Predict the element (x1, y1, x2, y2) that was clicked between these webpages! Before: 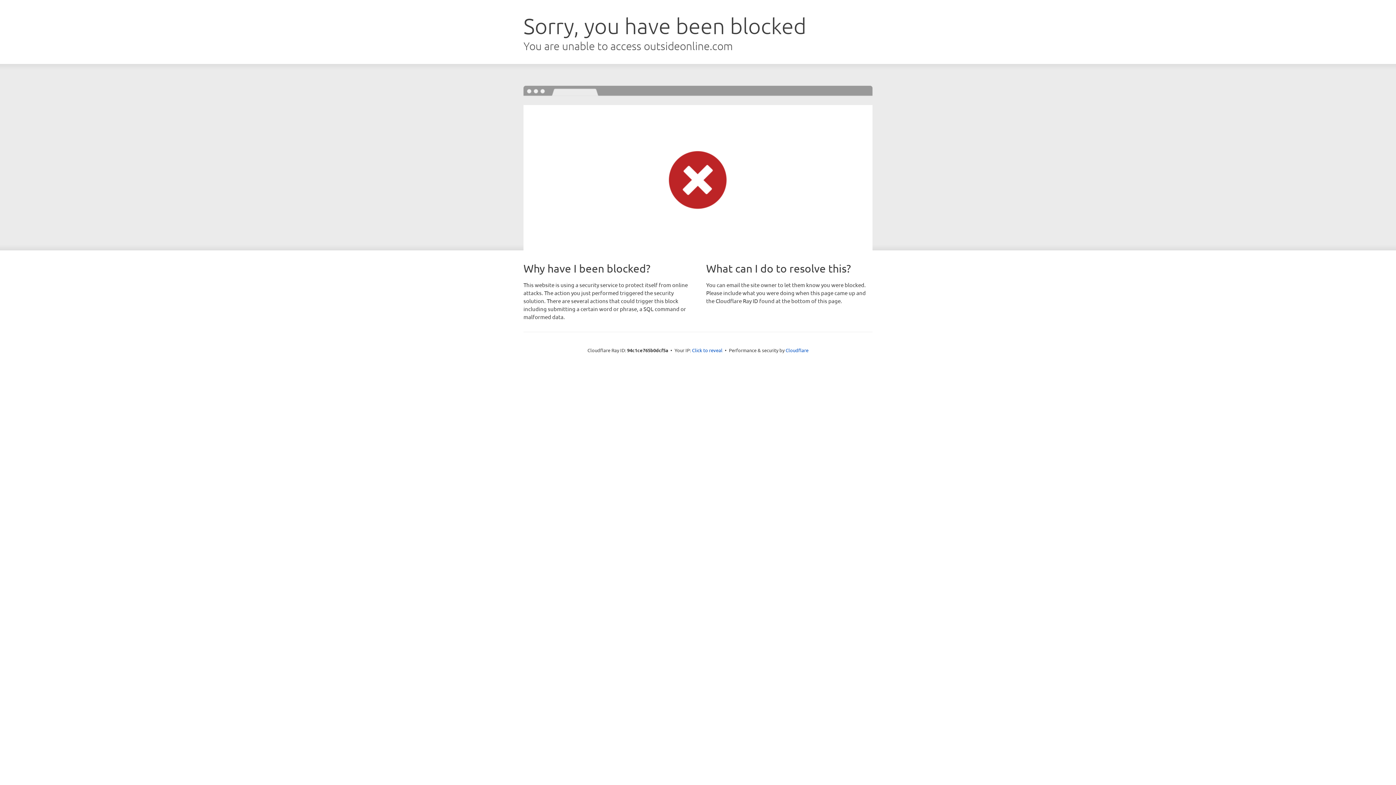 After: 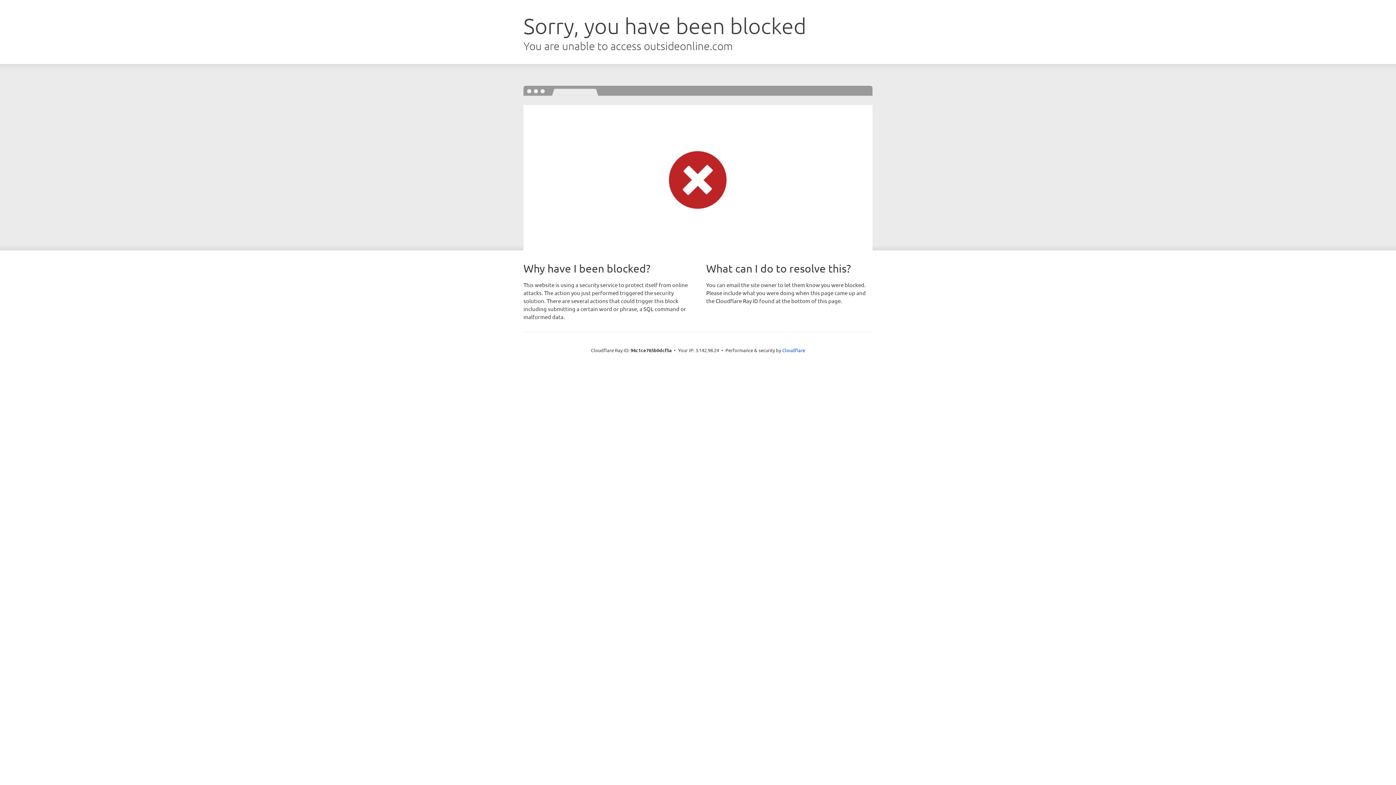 Action: bbox: (692, 346, 722, 353) label: Click to reveal